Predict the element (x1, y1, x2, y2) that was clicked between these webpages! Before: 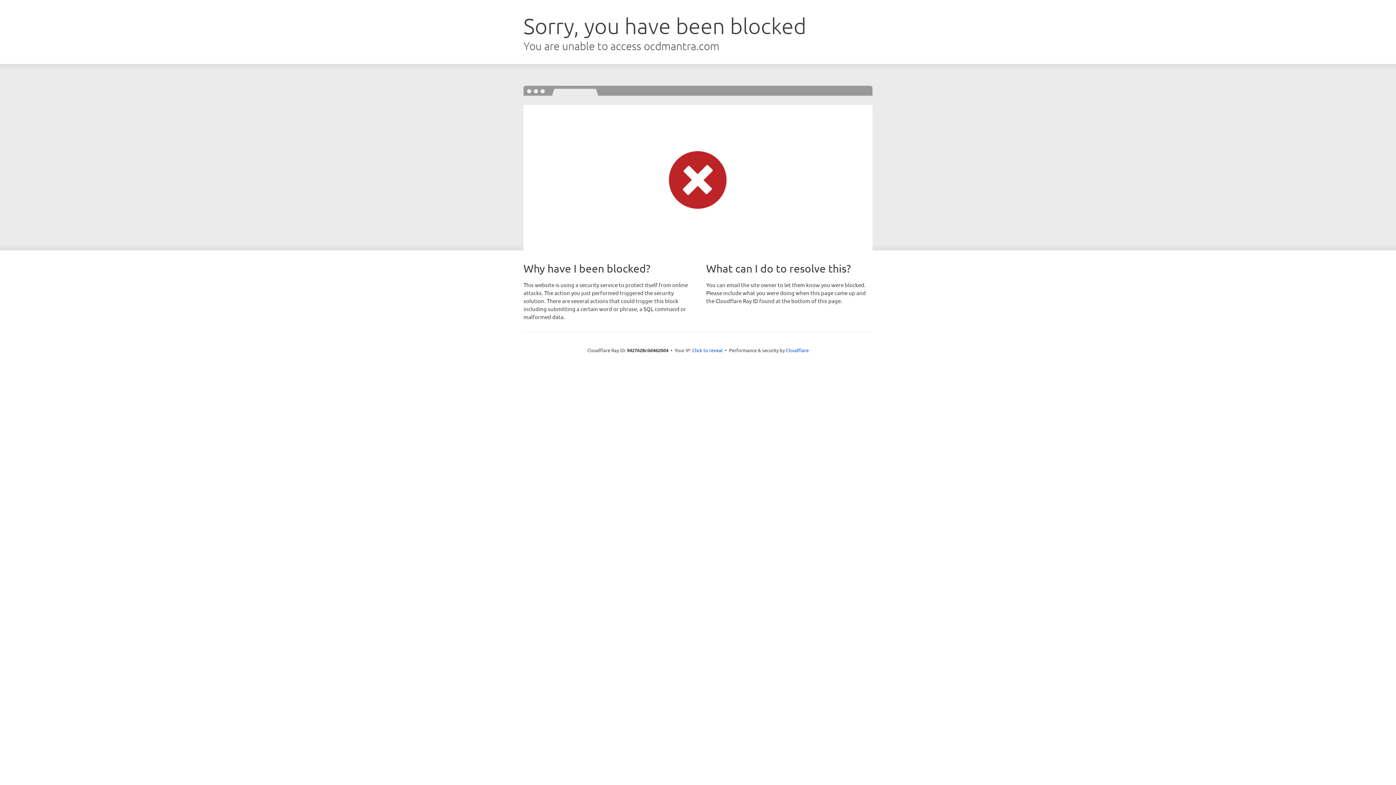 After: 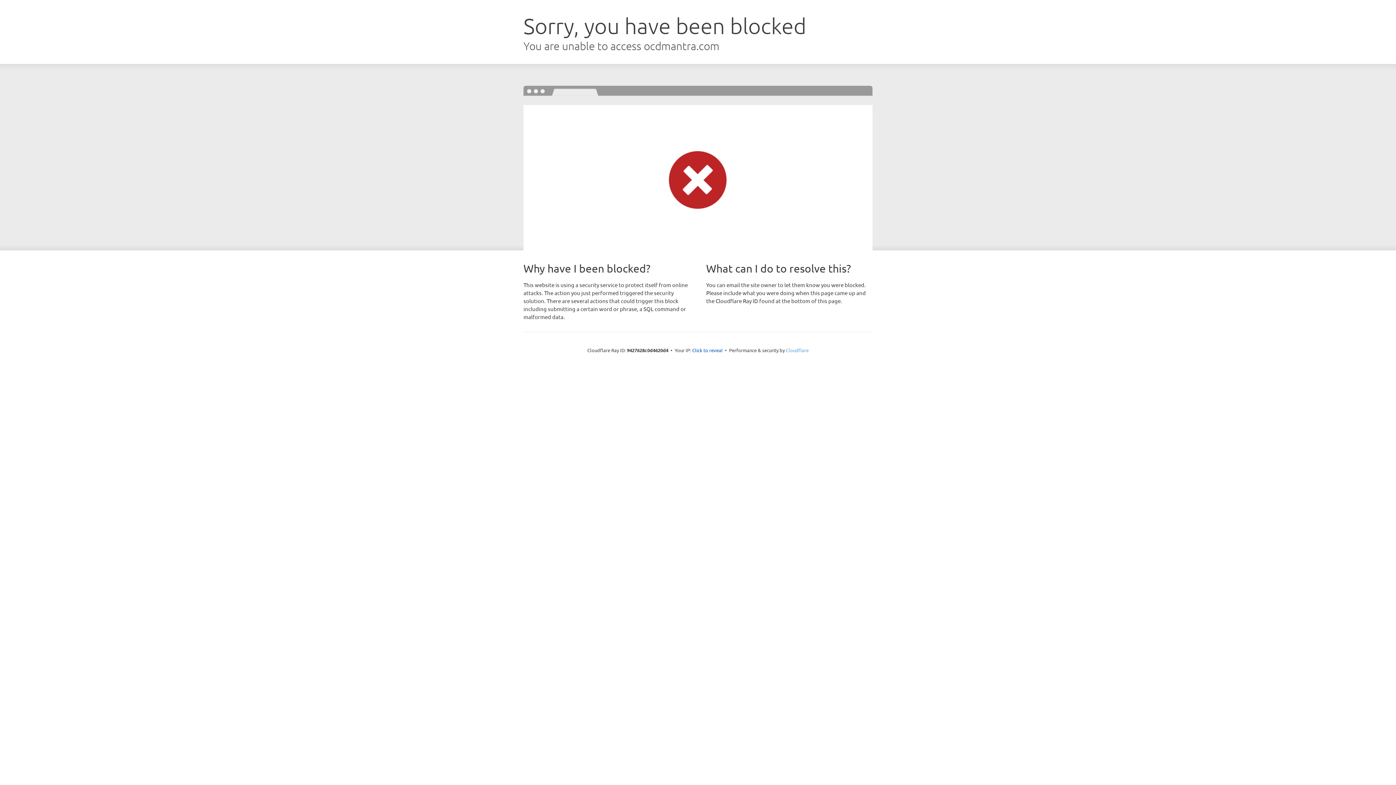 Action: label: Cloudflare bbox: (786, 347, 808, 353)